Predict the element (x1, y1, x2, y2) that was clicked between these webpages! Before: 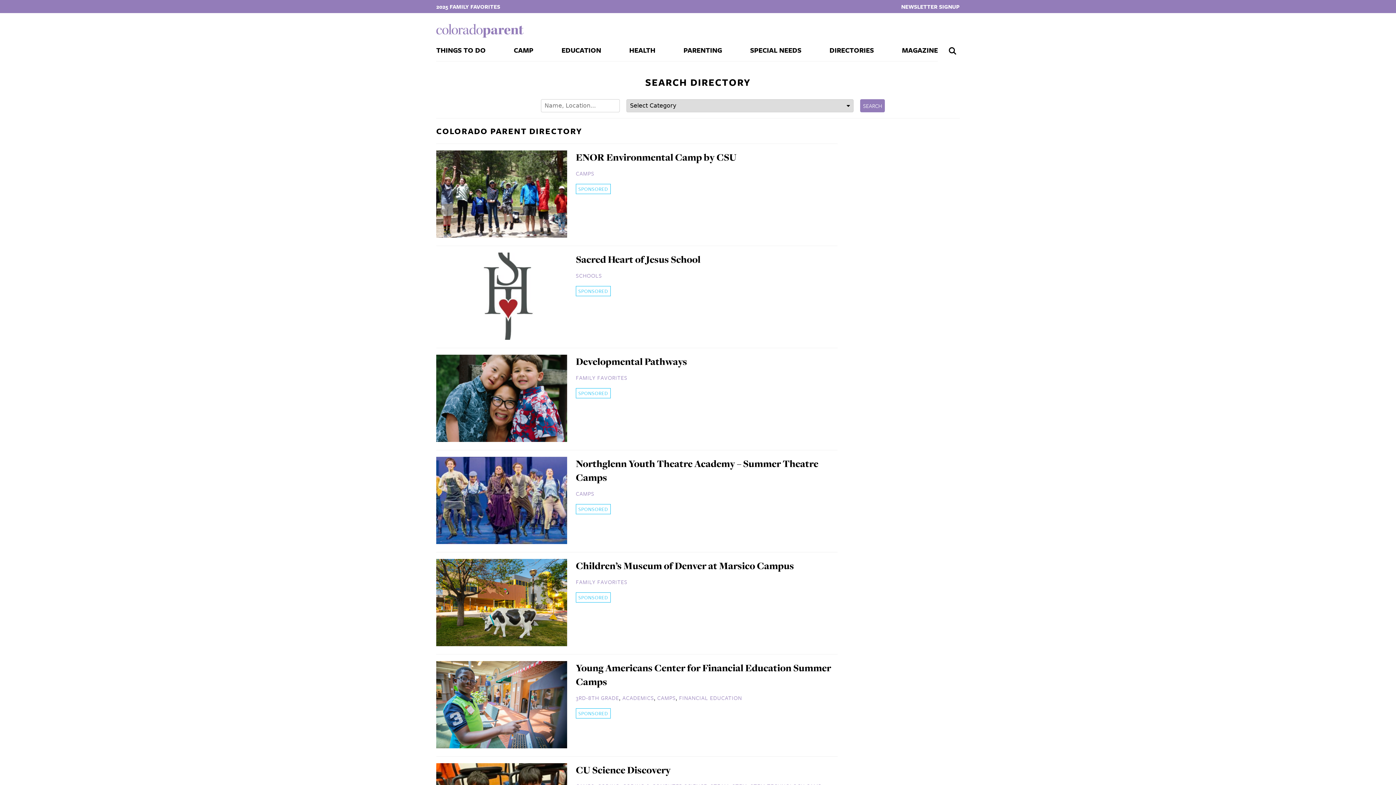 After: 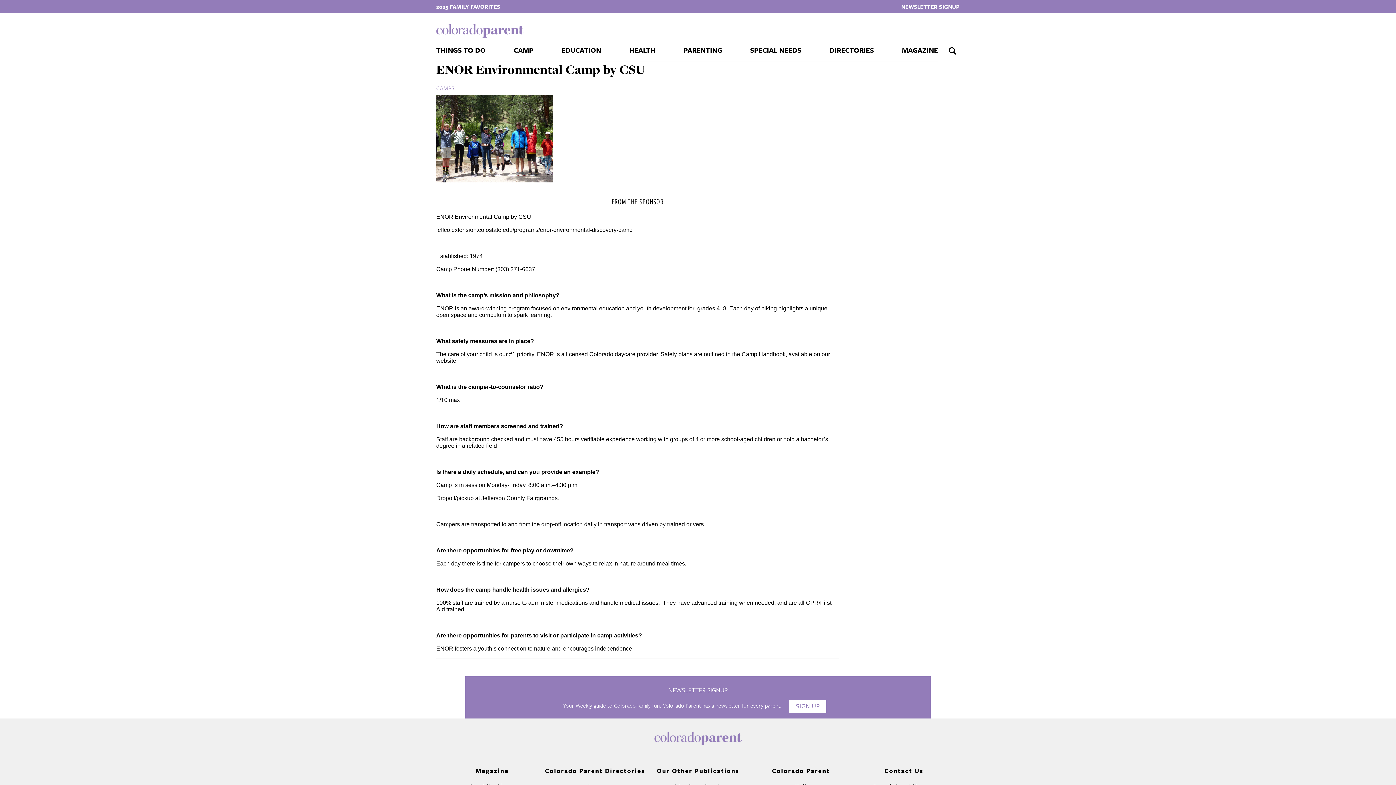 Action: label: ENOR Environmental Camp by CSU bbox: (576, 150, 736, 164)